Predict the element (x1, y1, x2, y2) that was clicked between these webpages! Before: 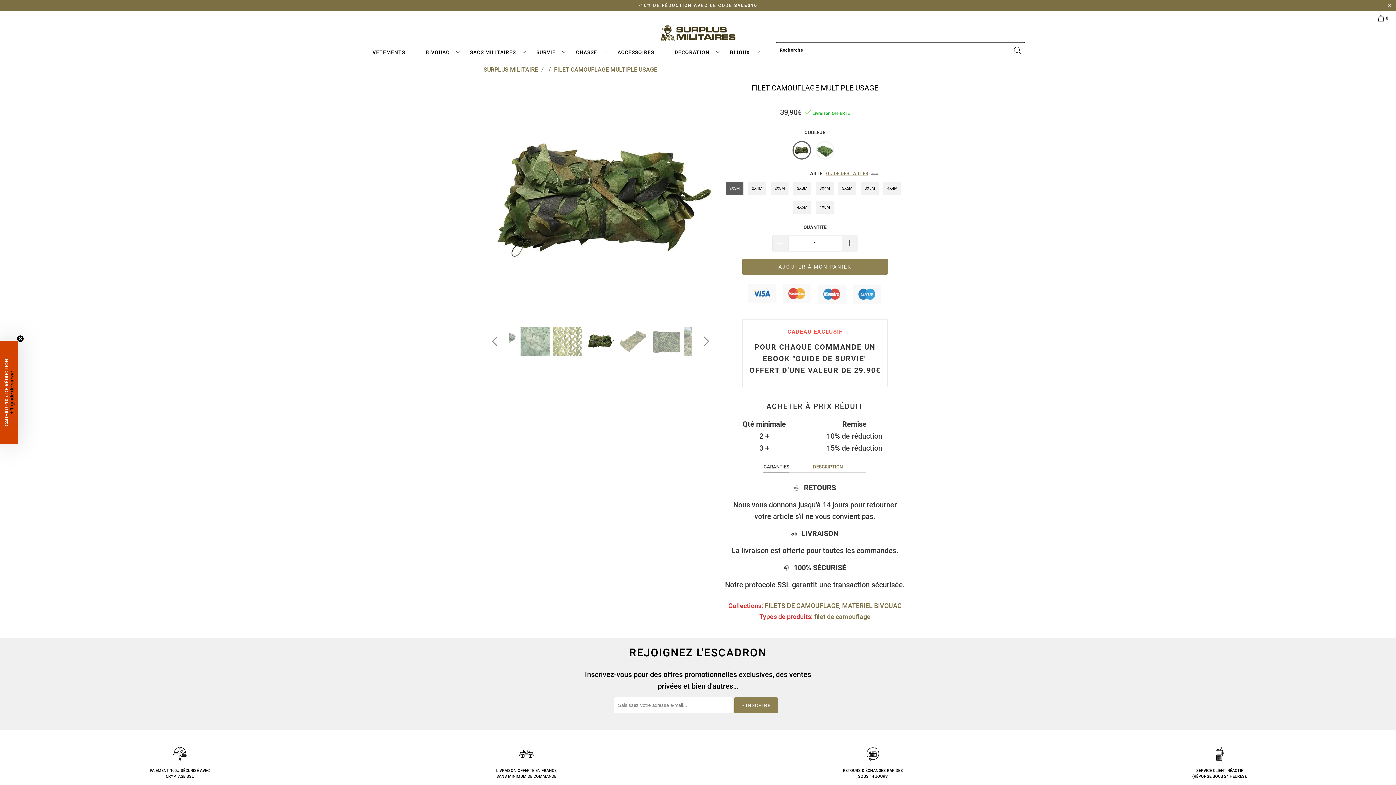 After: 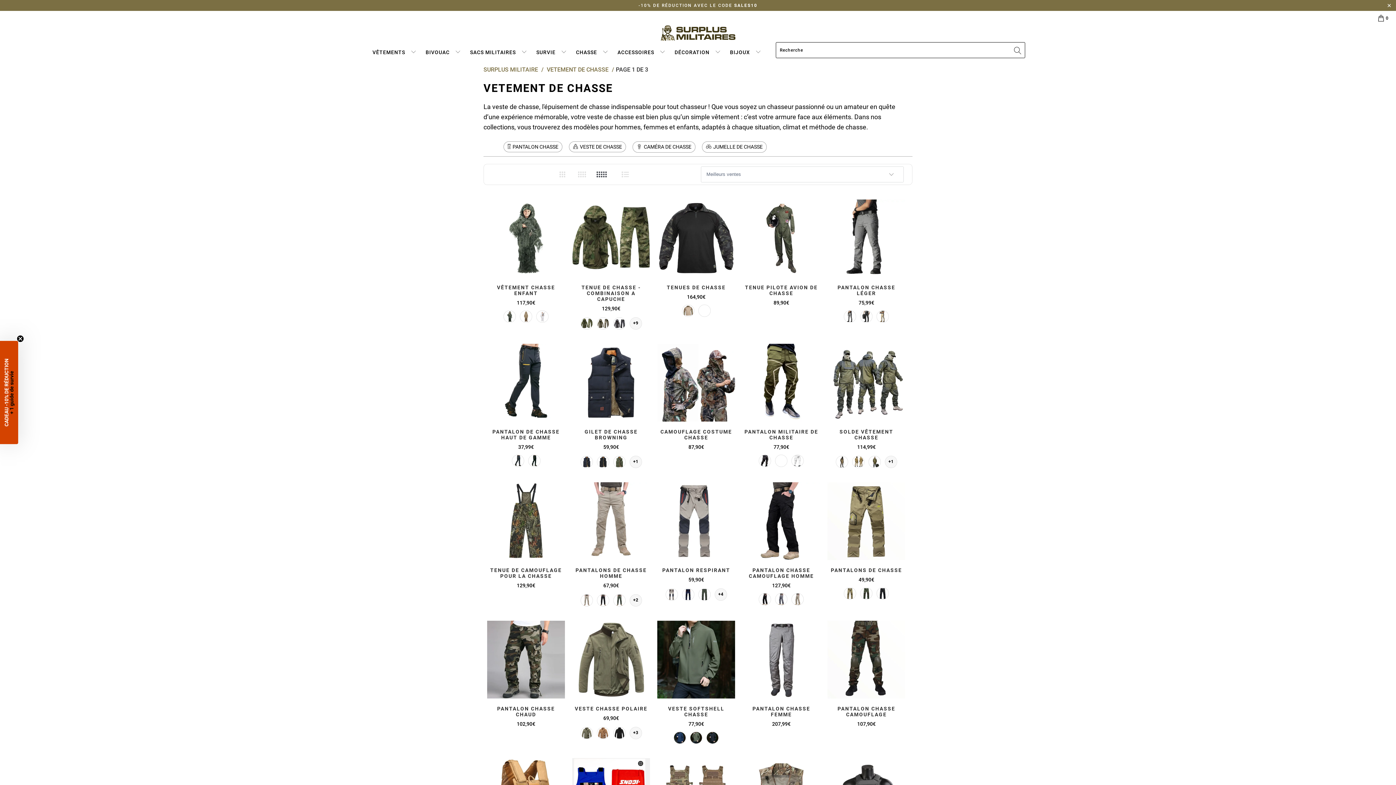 Action: label: CHASSE bbox: (576, 42, 614, 59)